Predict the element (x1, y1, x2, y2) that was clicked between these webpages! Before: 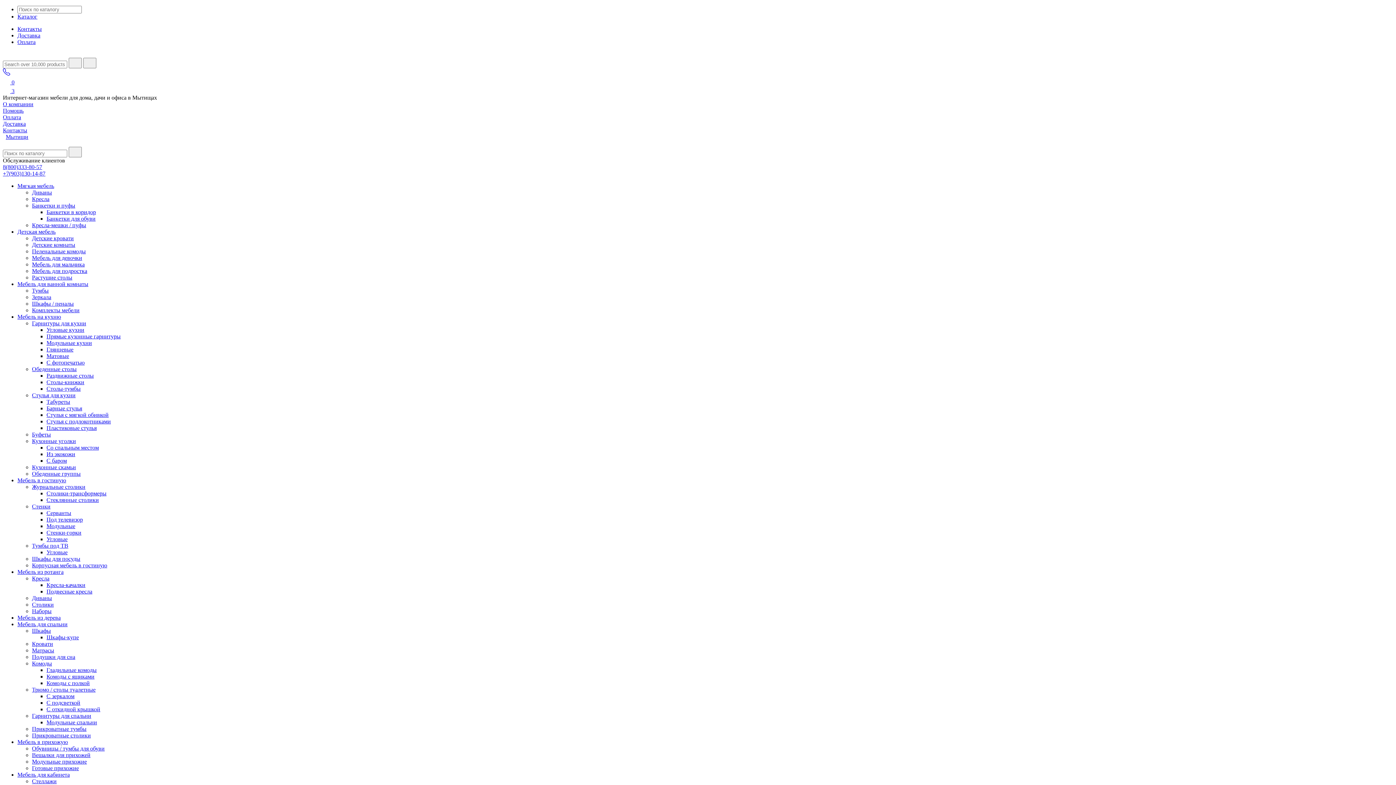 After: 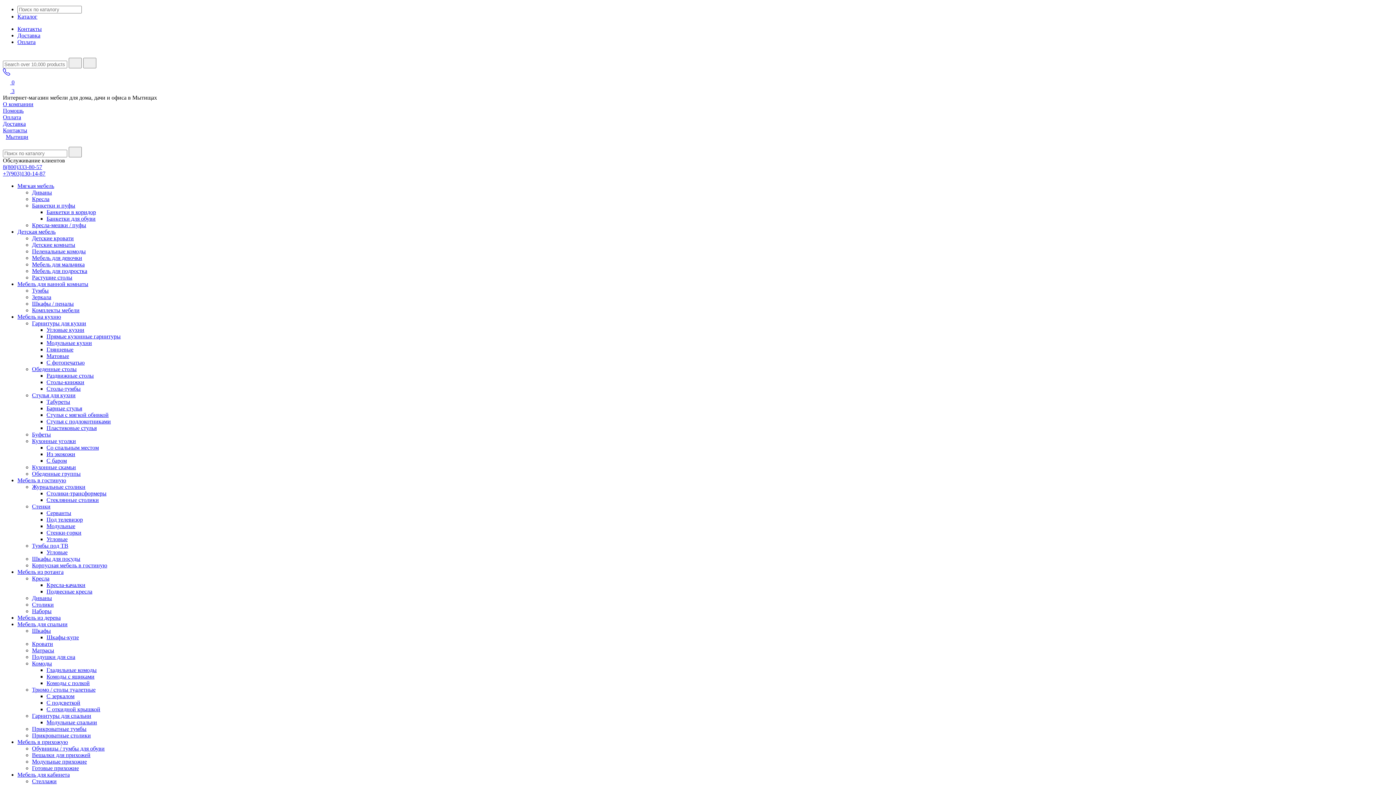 Action: label:  3 bbox: (2, 88, 14, 94)